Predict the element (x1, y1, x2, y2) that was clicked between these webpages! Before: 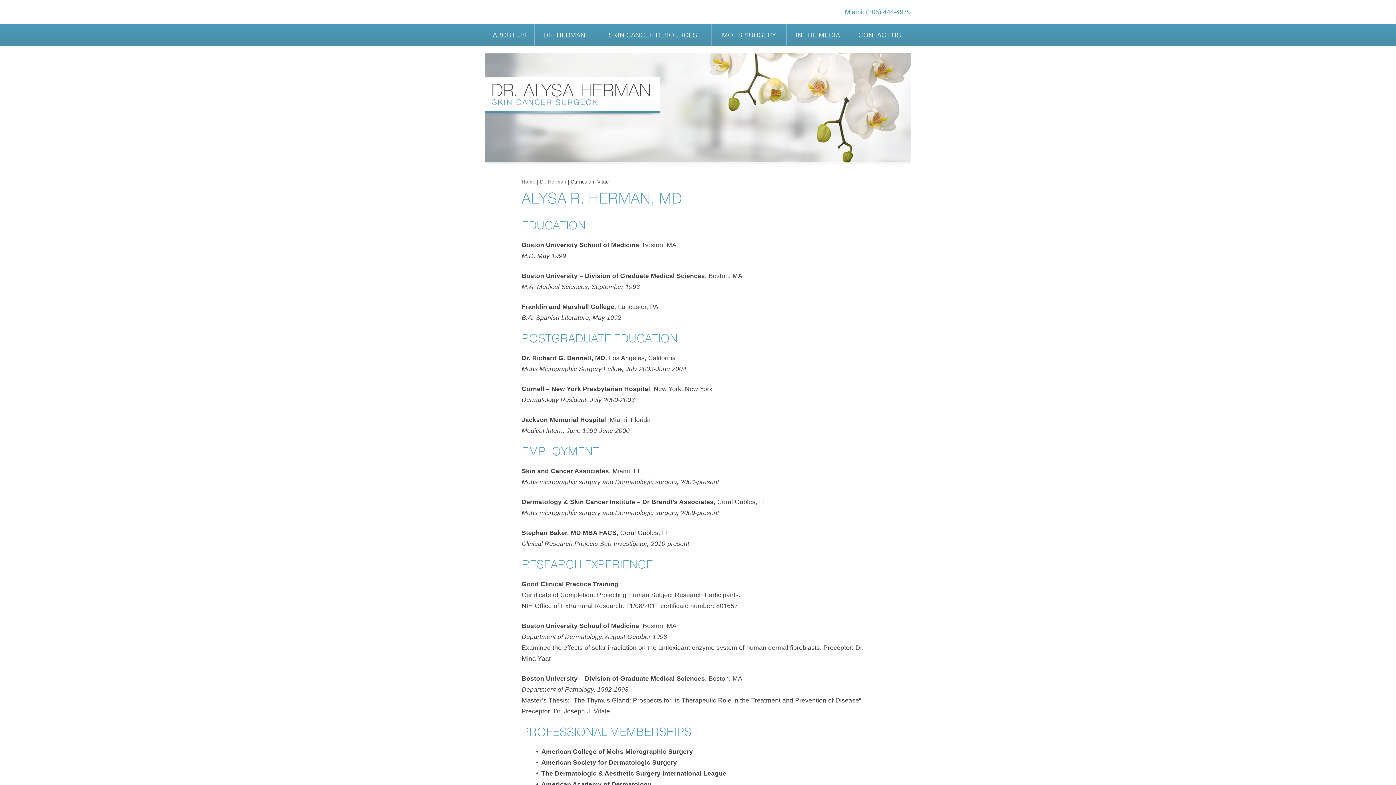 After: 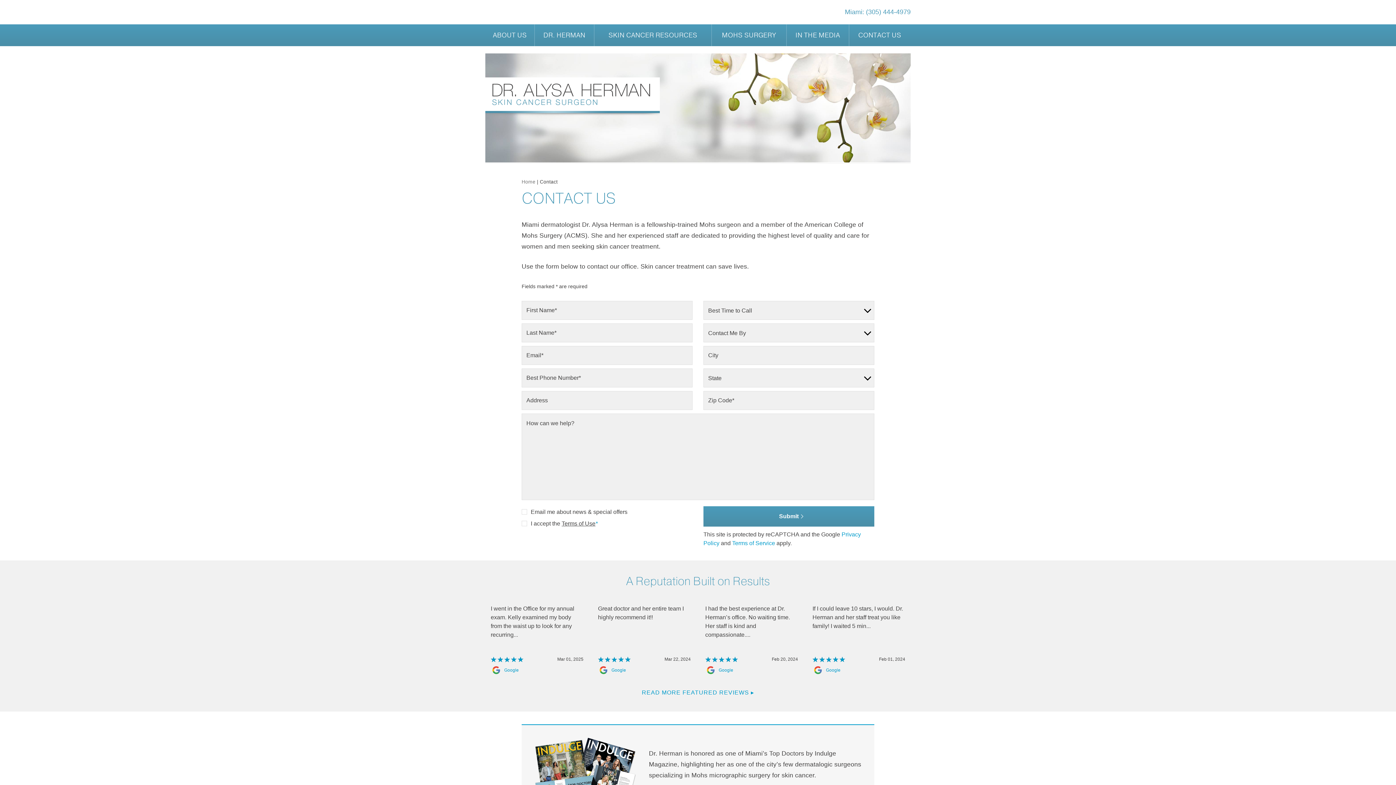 Action: label: CONTACT US bbox: (855, 24, 904, 46)